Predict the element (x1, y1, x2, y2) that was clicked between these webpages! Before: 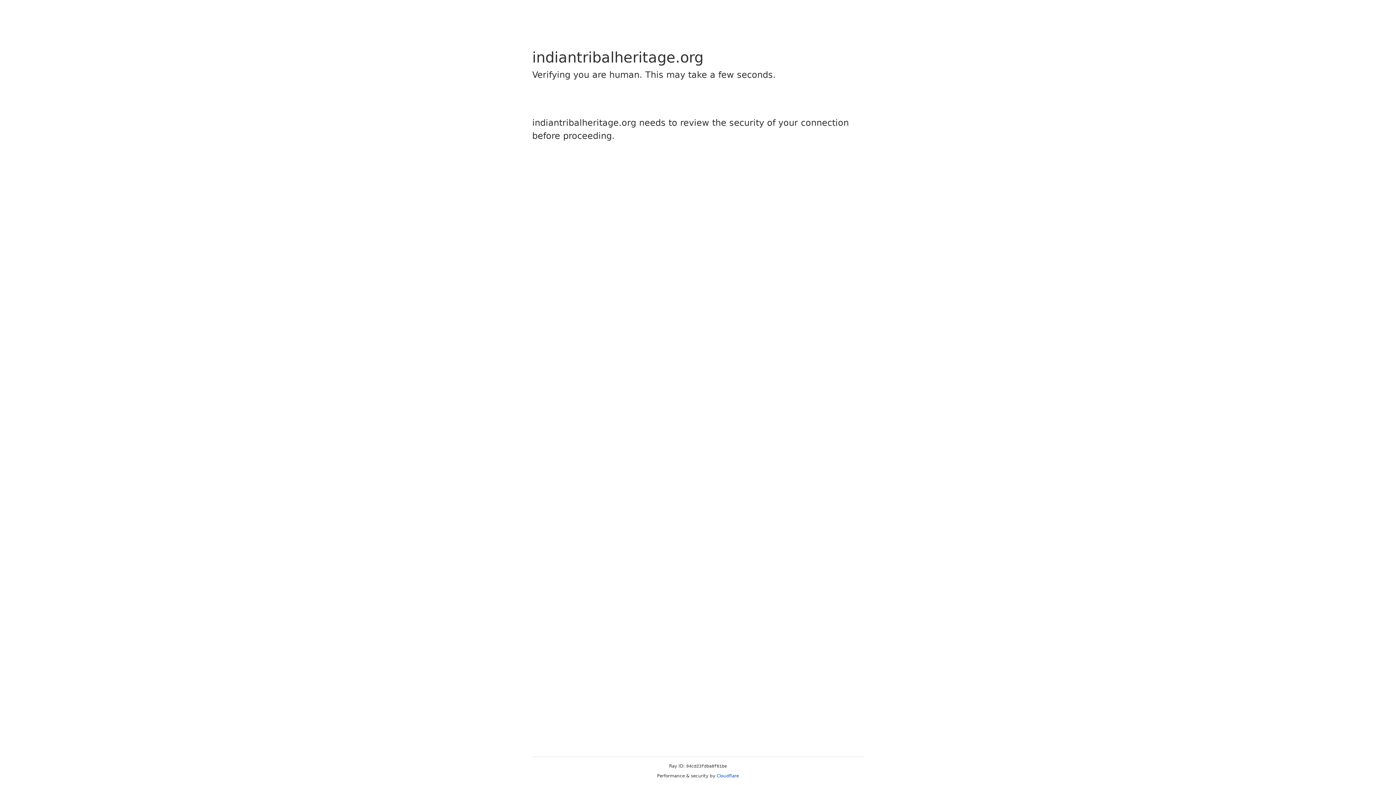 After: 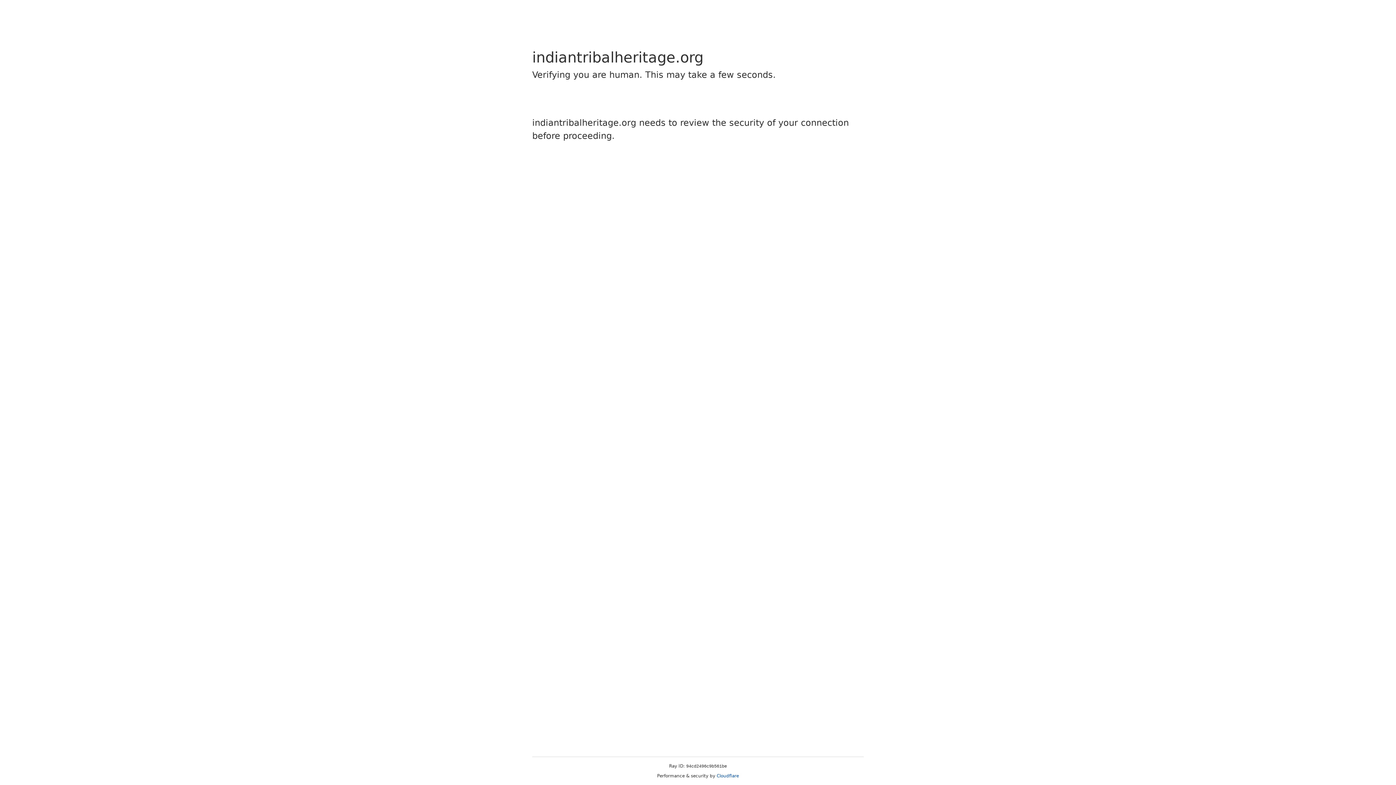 Action: label: Cloudflare bbox: (716, 773, 739, 778)